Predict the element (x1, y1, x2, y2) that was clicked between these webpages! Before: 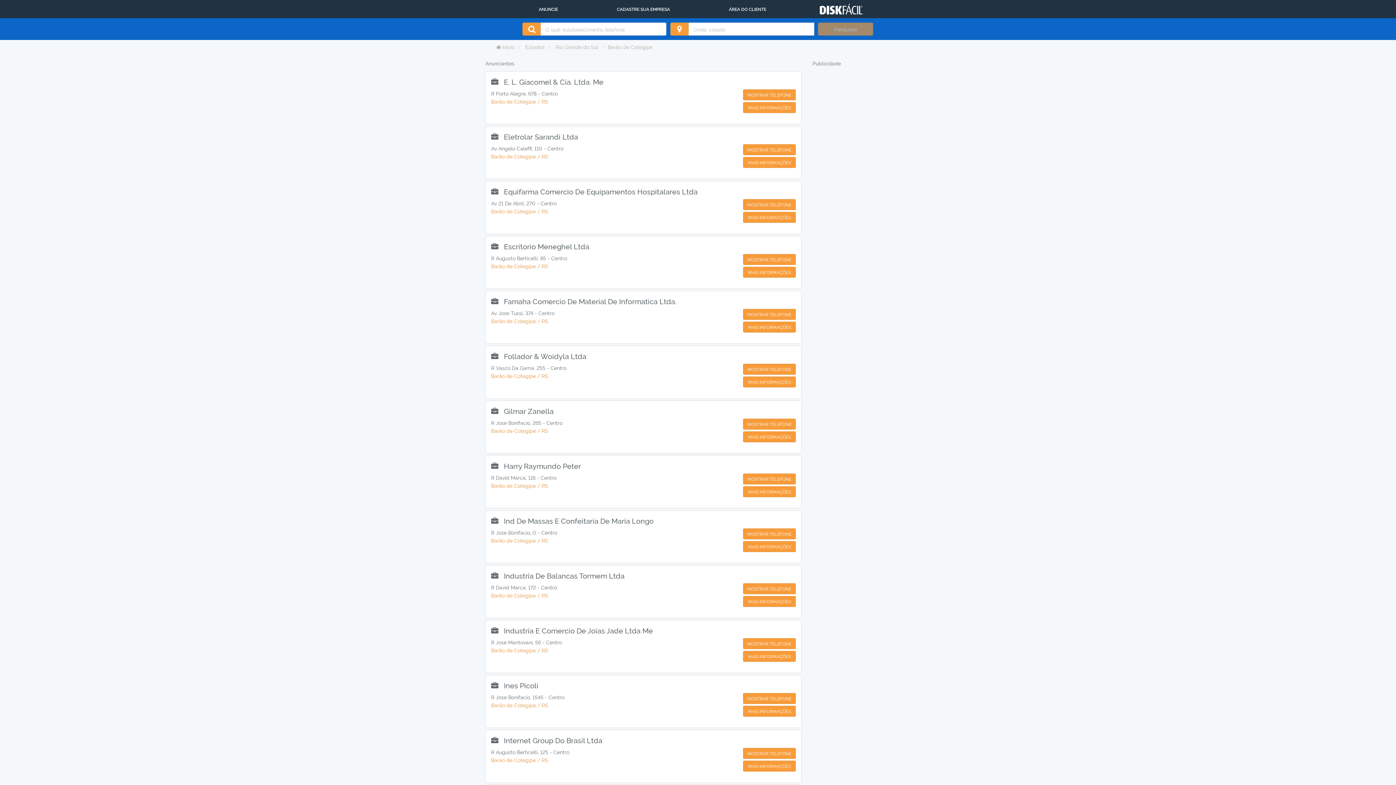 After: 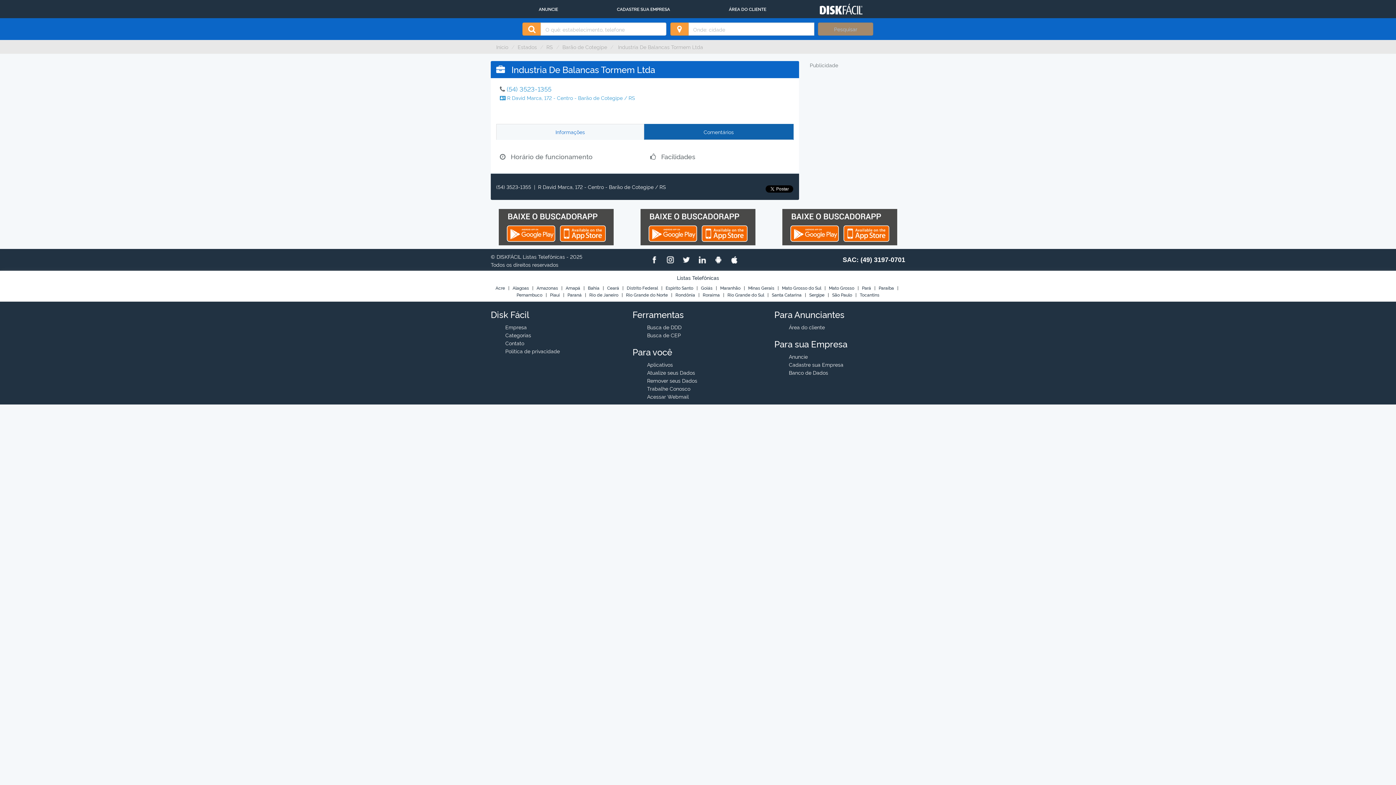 Action: label: MAIS INFORMAÇÕES bbox: (743, 596, 795, 607)